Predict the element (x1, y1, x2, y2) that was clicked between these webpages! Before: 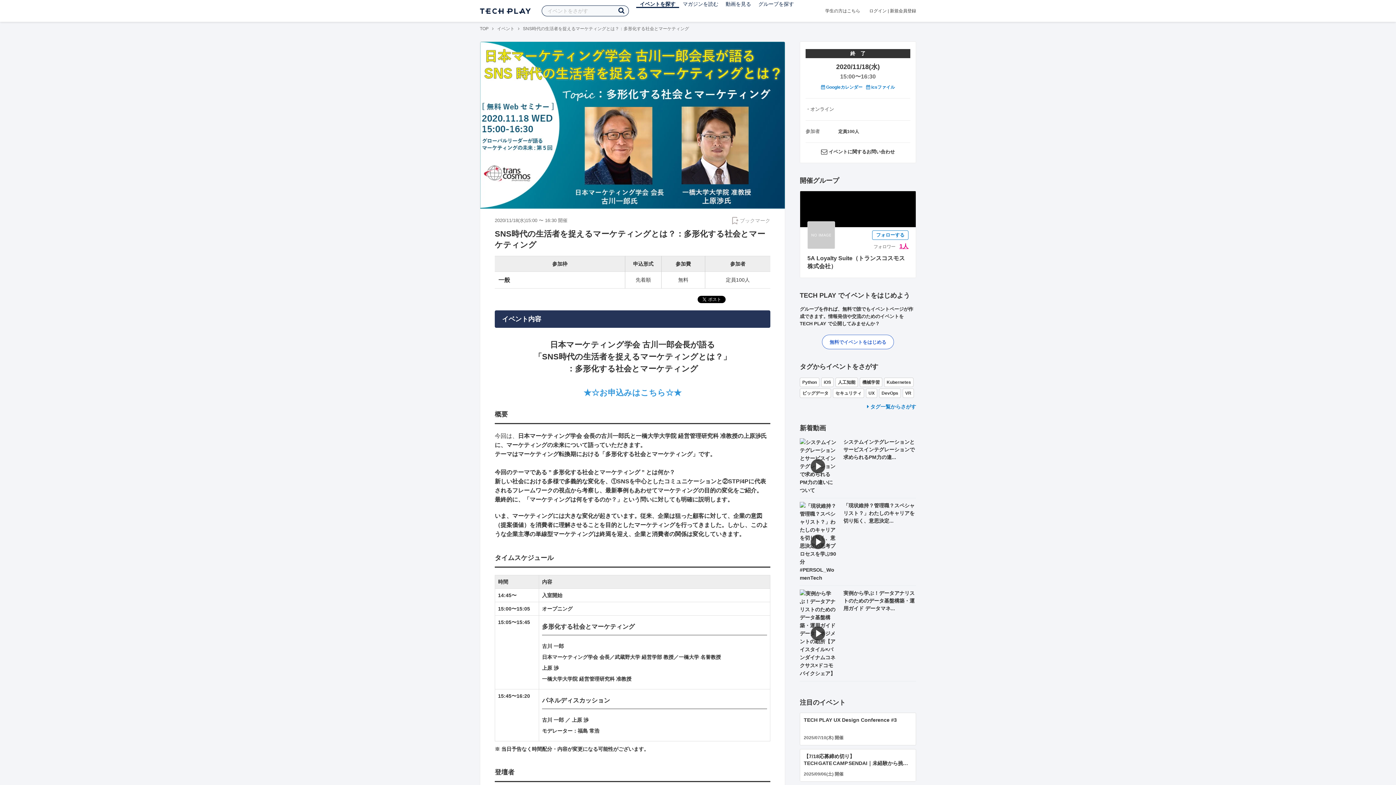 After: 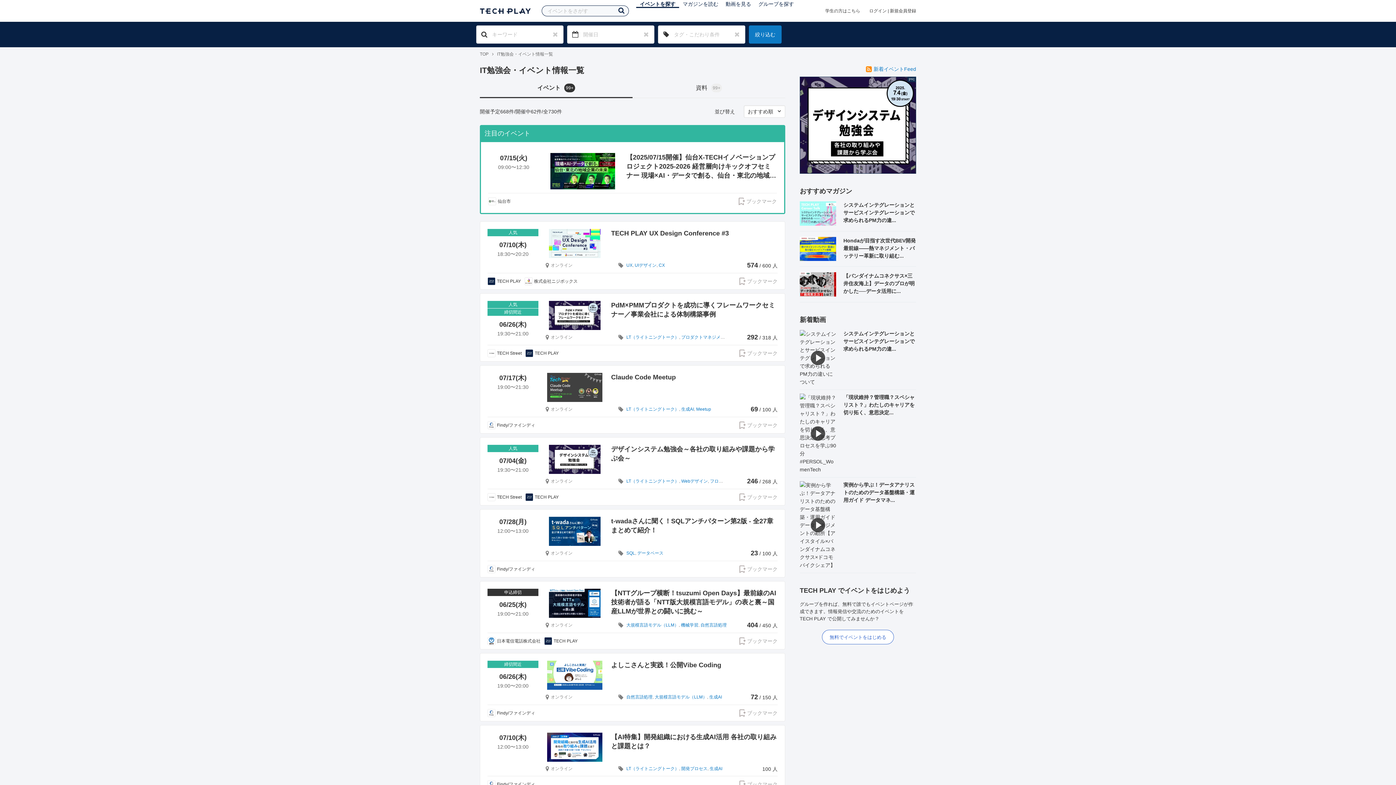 Action: bbox: (615, 5, 627, 16)